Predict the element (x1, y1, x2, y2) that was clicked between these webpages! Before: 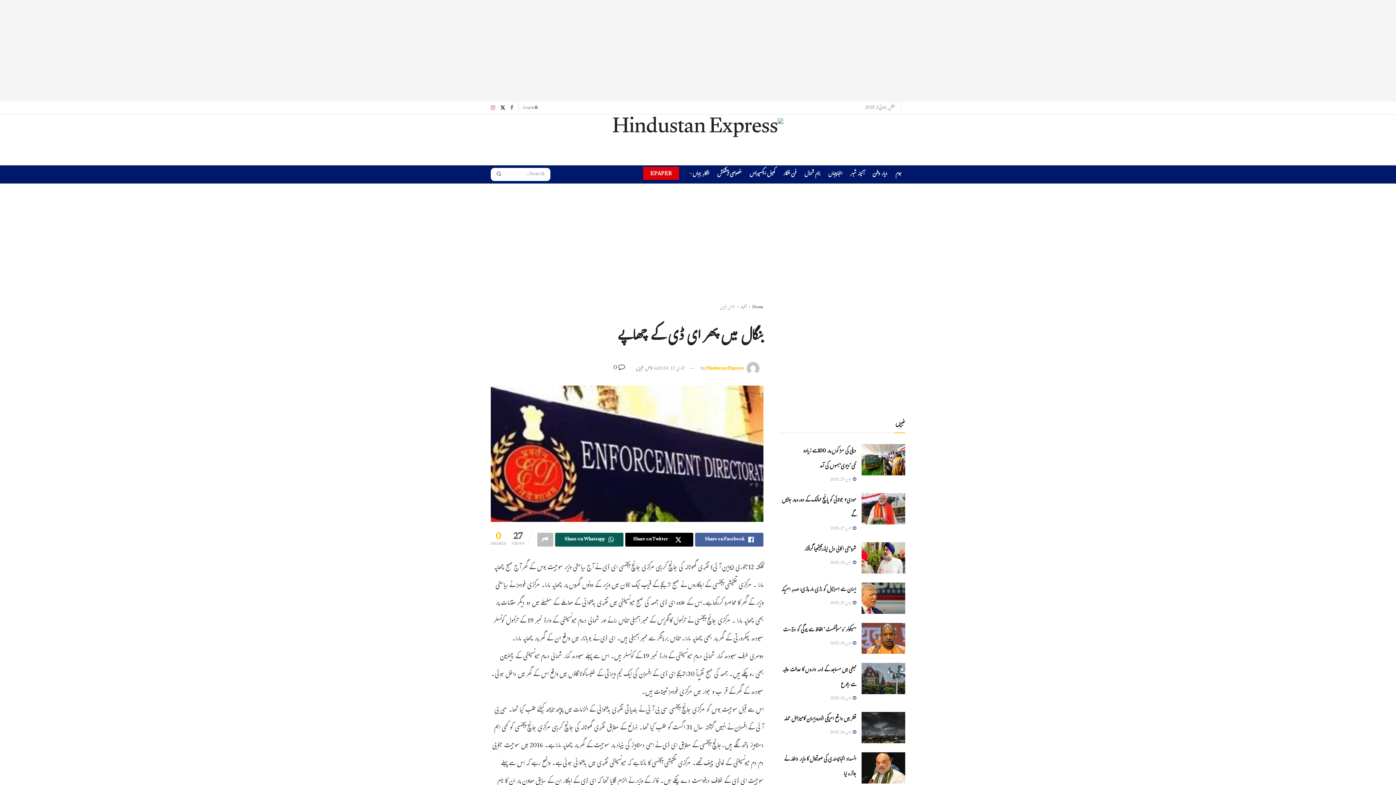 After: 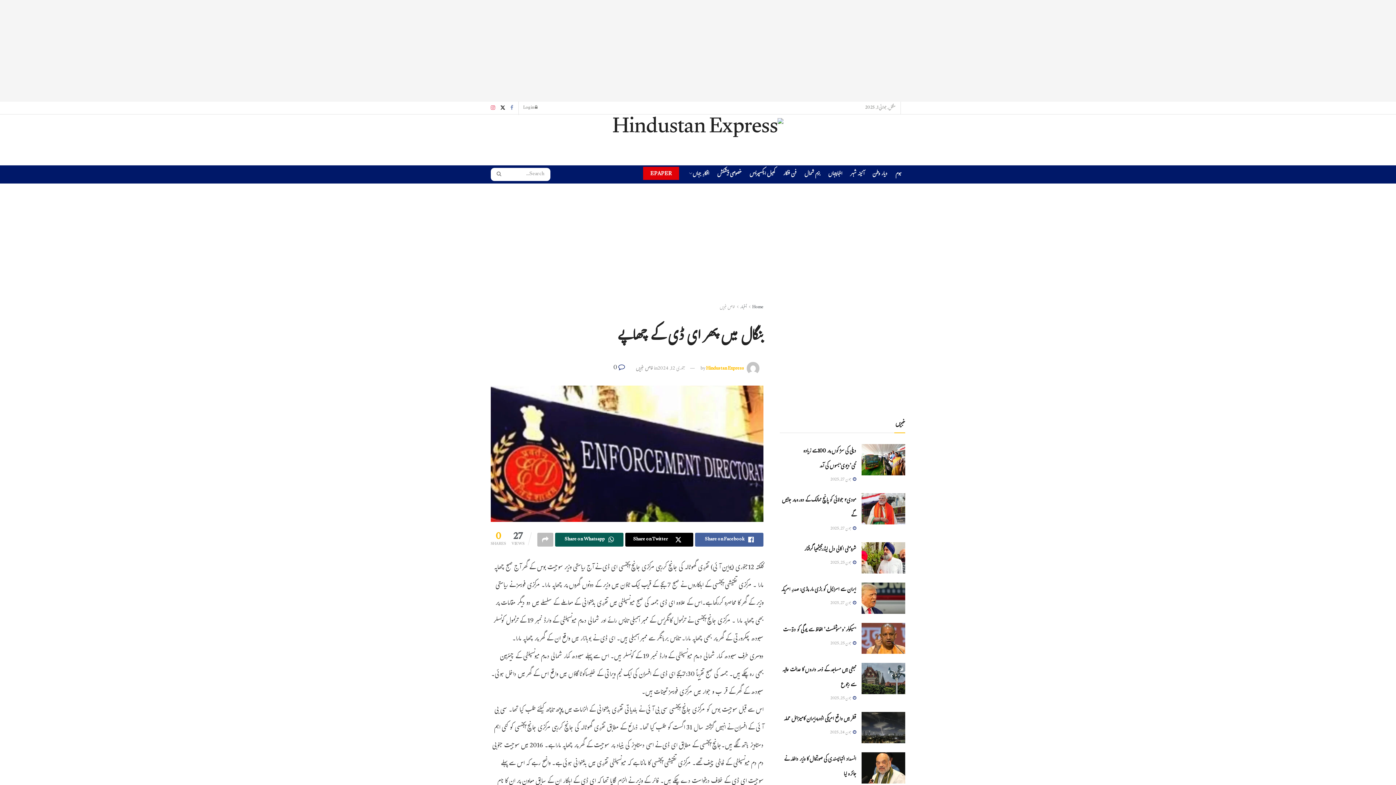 Action: bbox: (510, 101, 513, 114)